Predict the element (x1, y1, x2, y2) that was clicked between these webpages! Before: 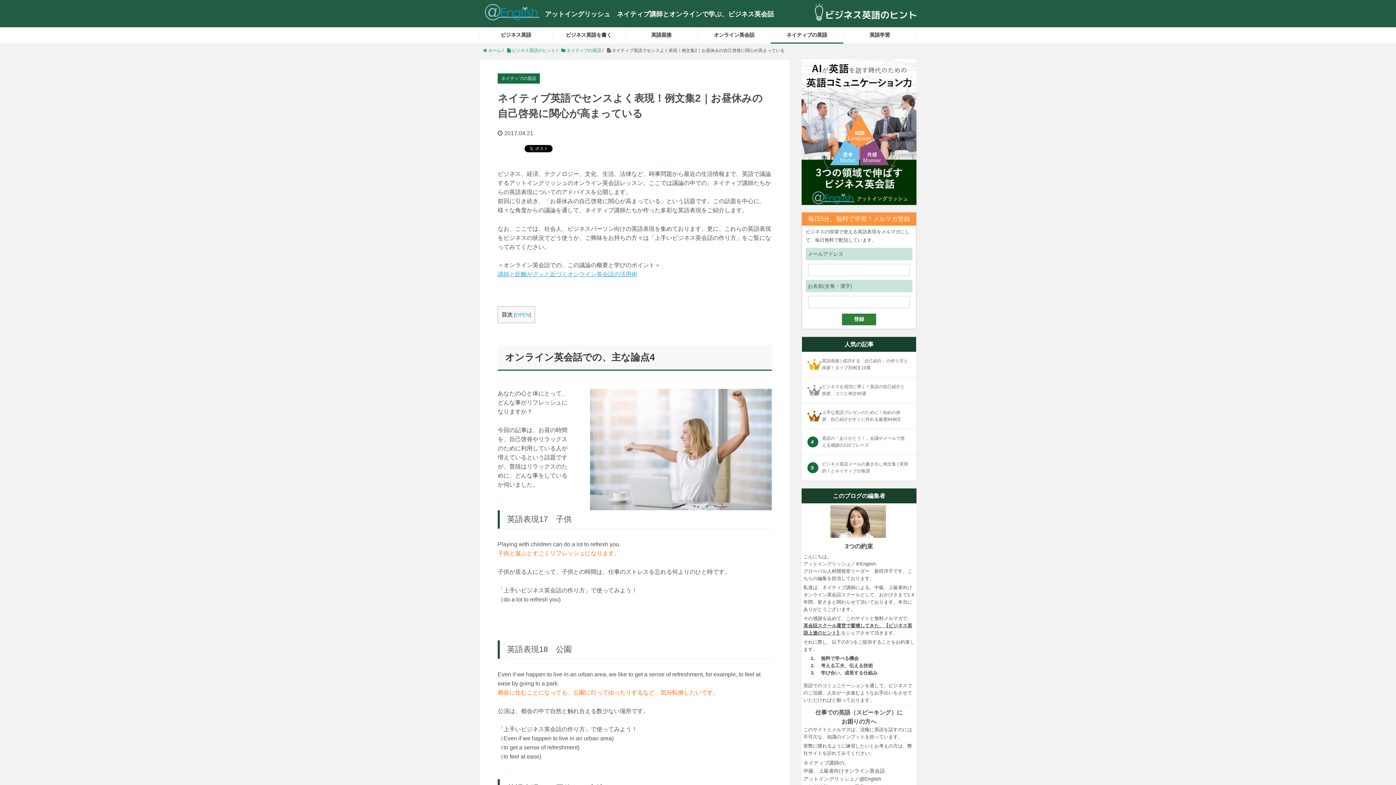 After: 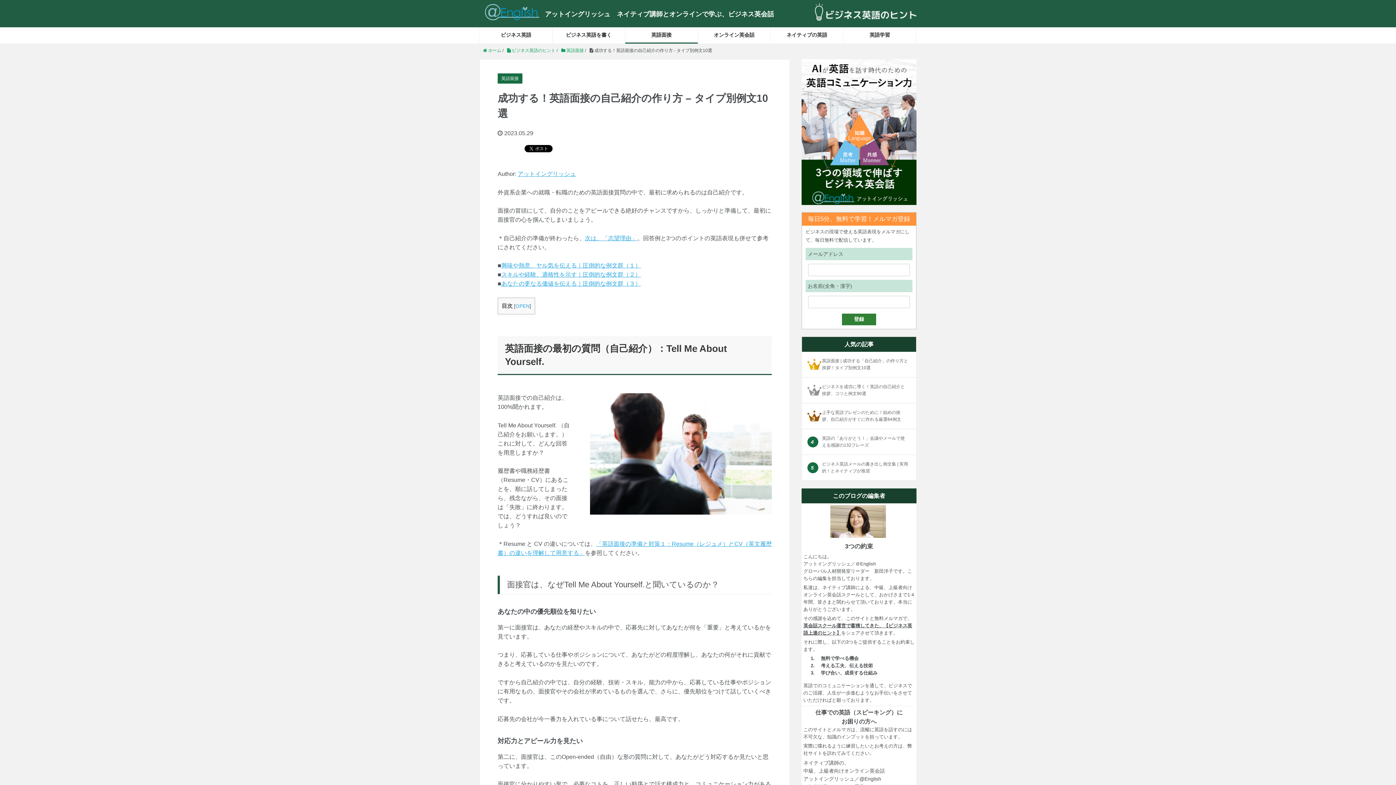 Action: bbox: (809, 357, 909, 371) label: 英語面接 | 成功する「自己紹介」の作り方と挨拶！タイプ別例文10選